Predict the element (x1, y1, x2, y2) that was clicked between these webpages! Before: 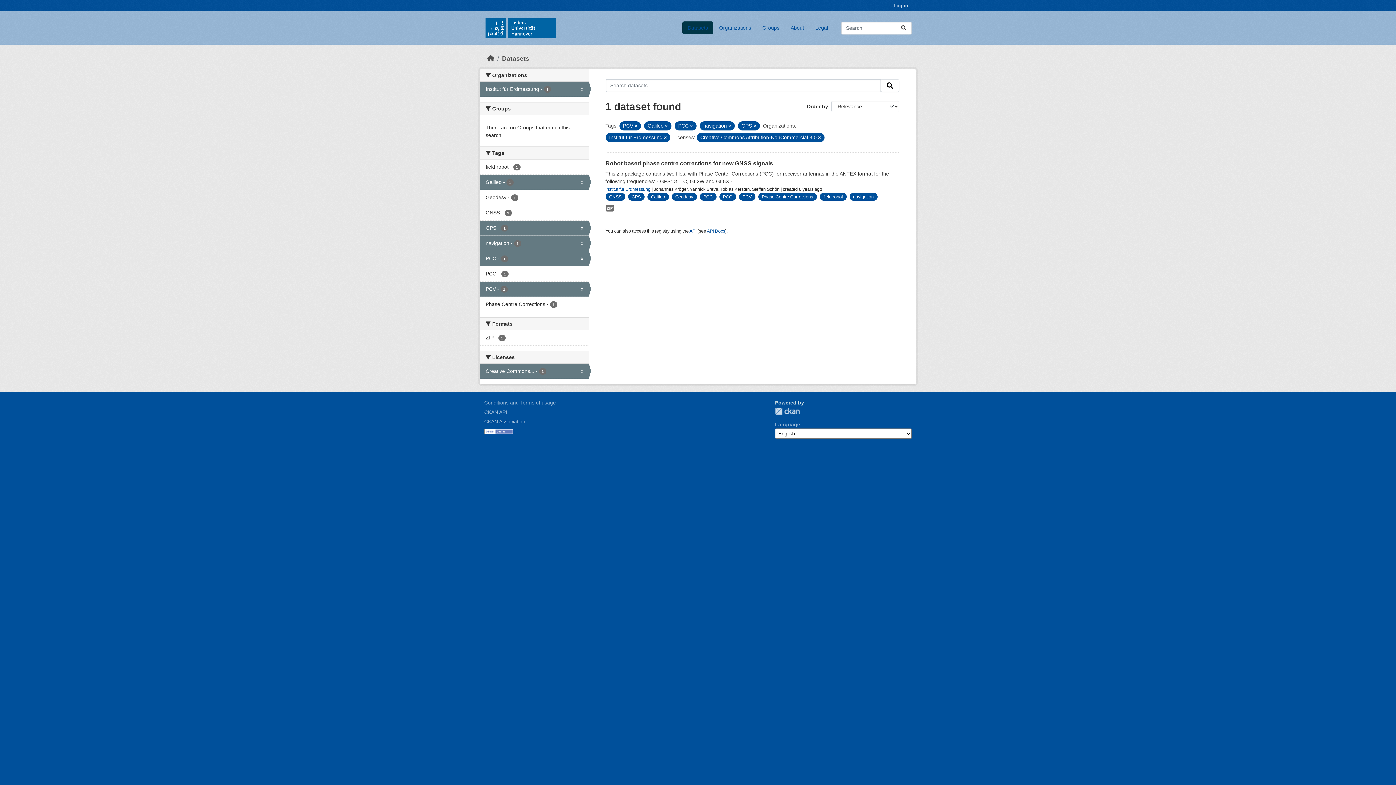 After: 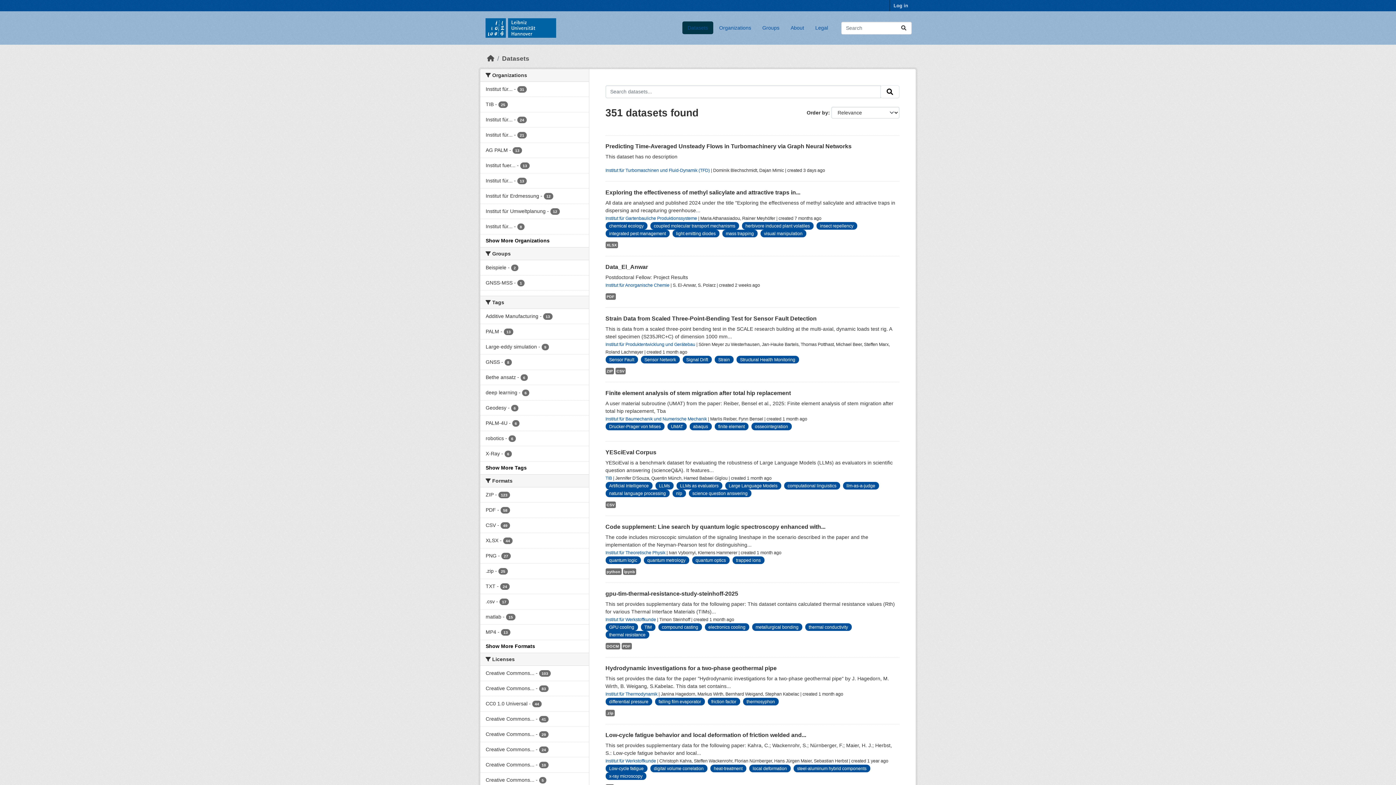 Action: bbox: (502, 54, 529, 62) label: Datasets